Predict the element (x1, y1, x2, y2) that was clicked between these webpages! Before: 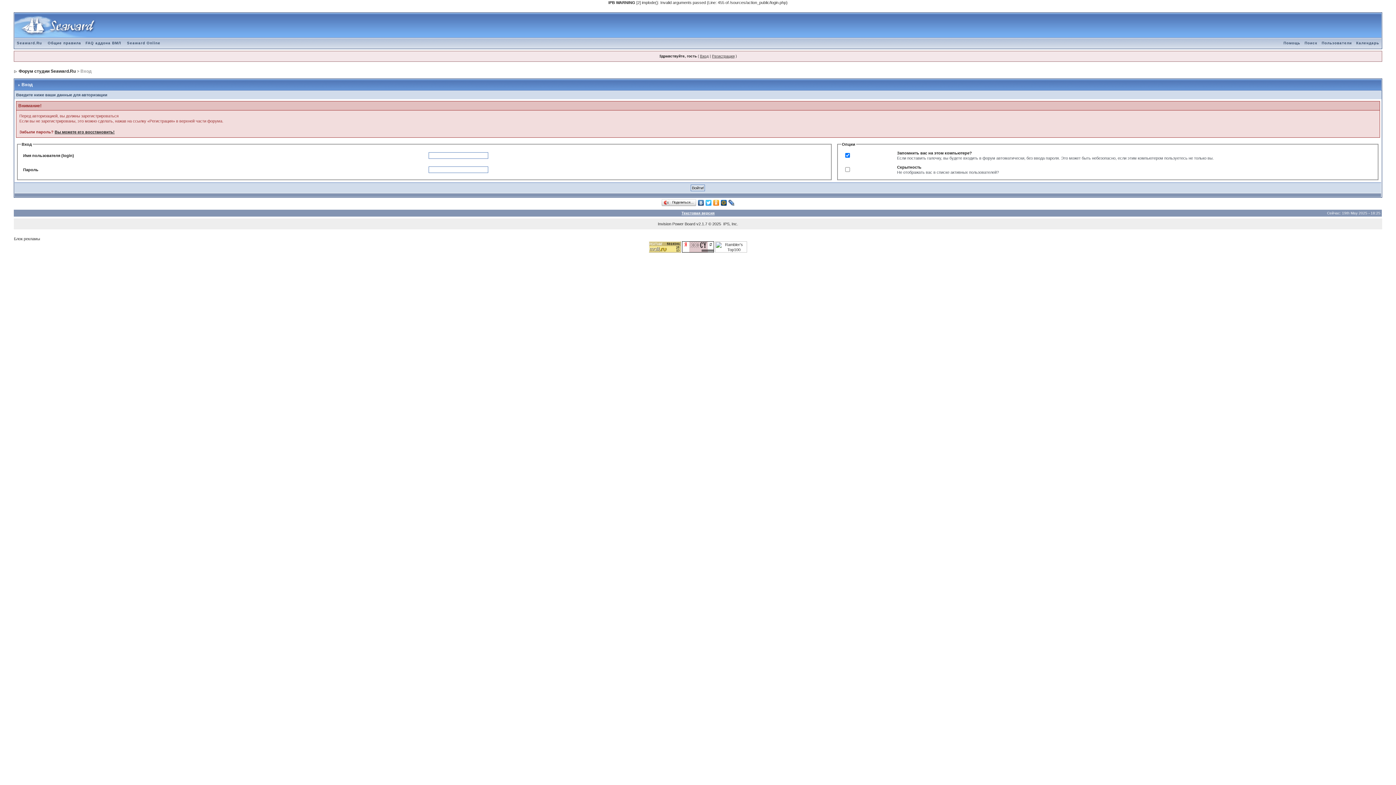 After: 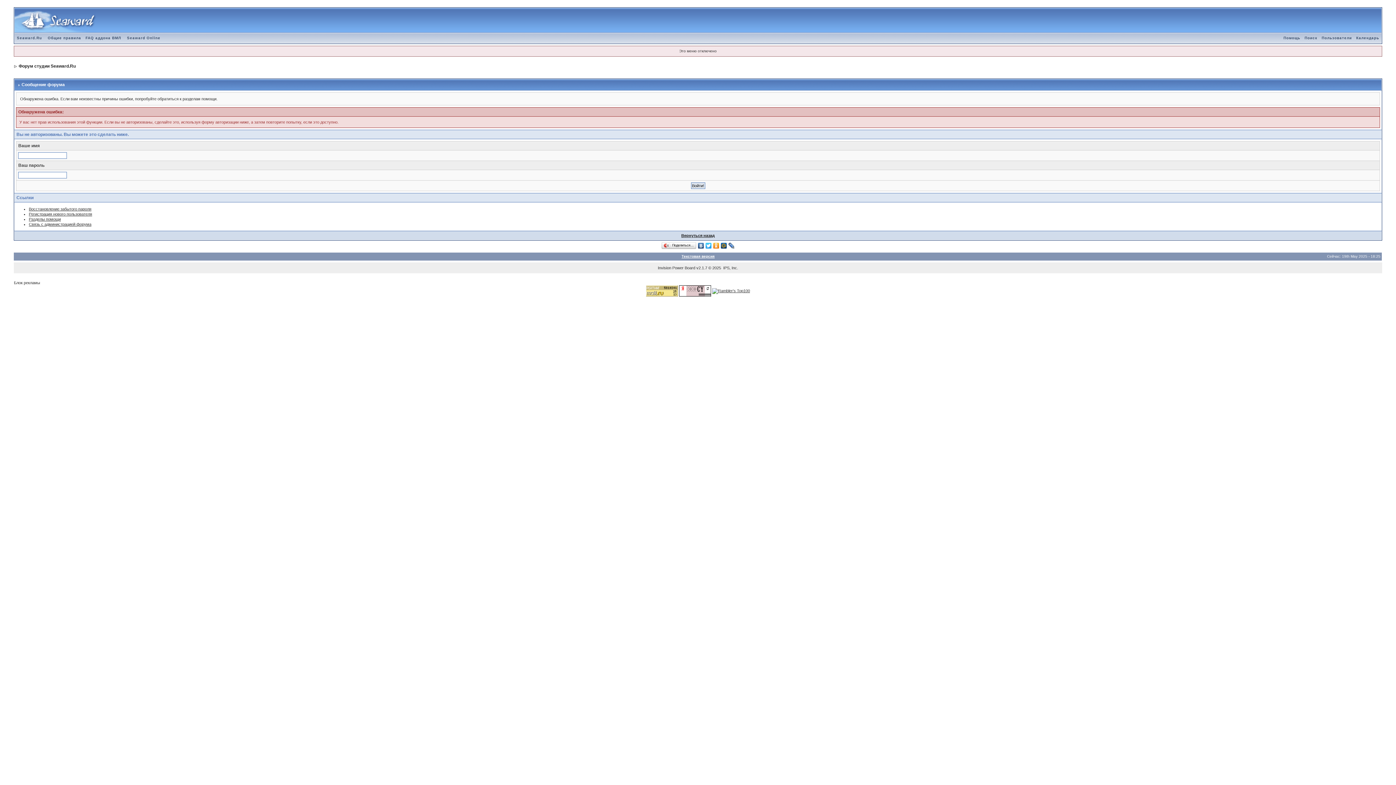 Action: label: Пользователи bbox: (1319, 41, 1354, 45)